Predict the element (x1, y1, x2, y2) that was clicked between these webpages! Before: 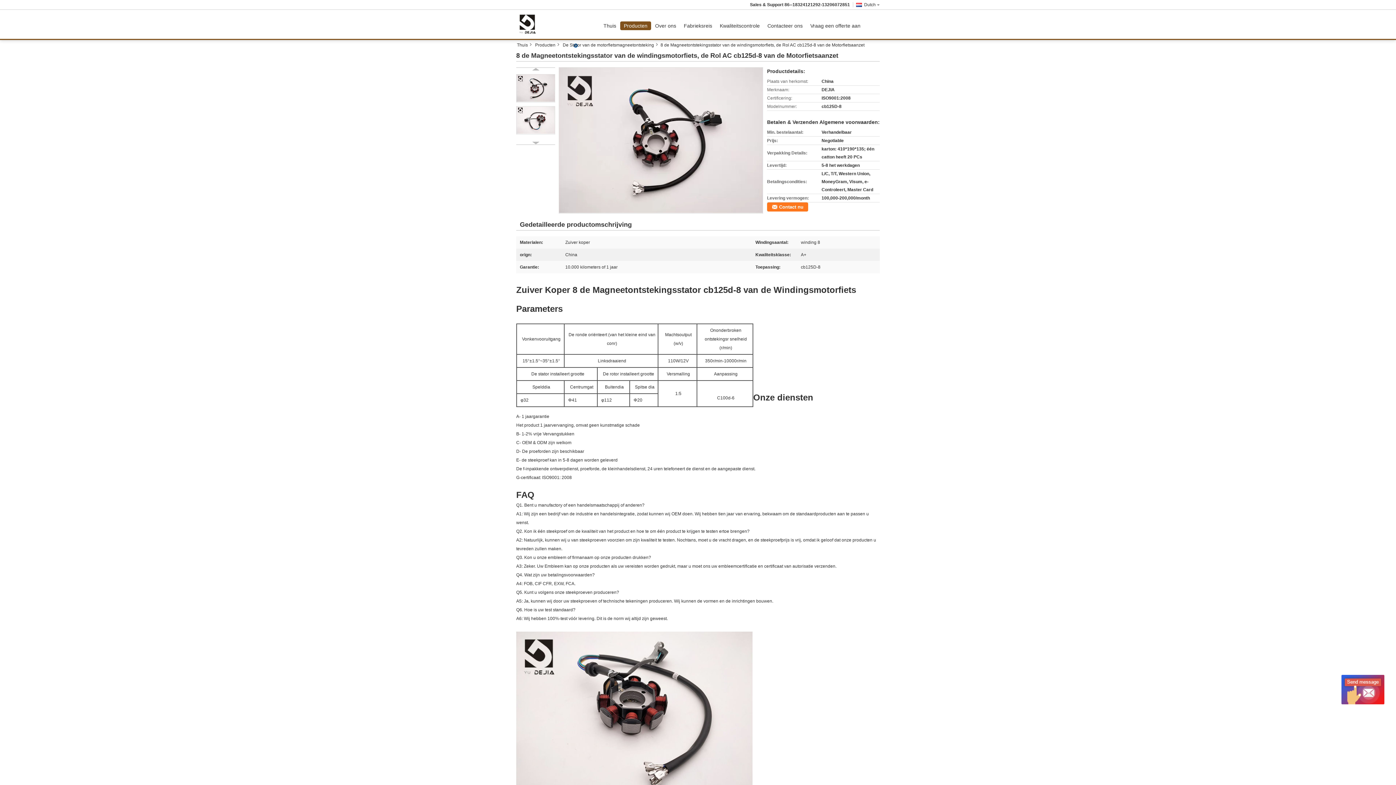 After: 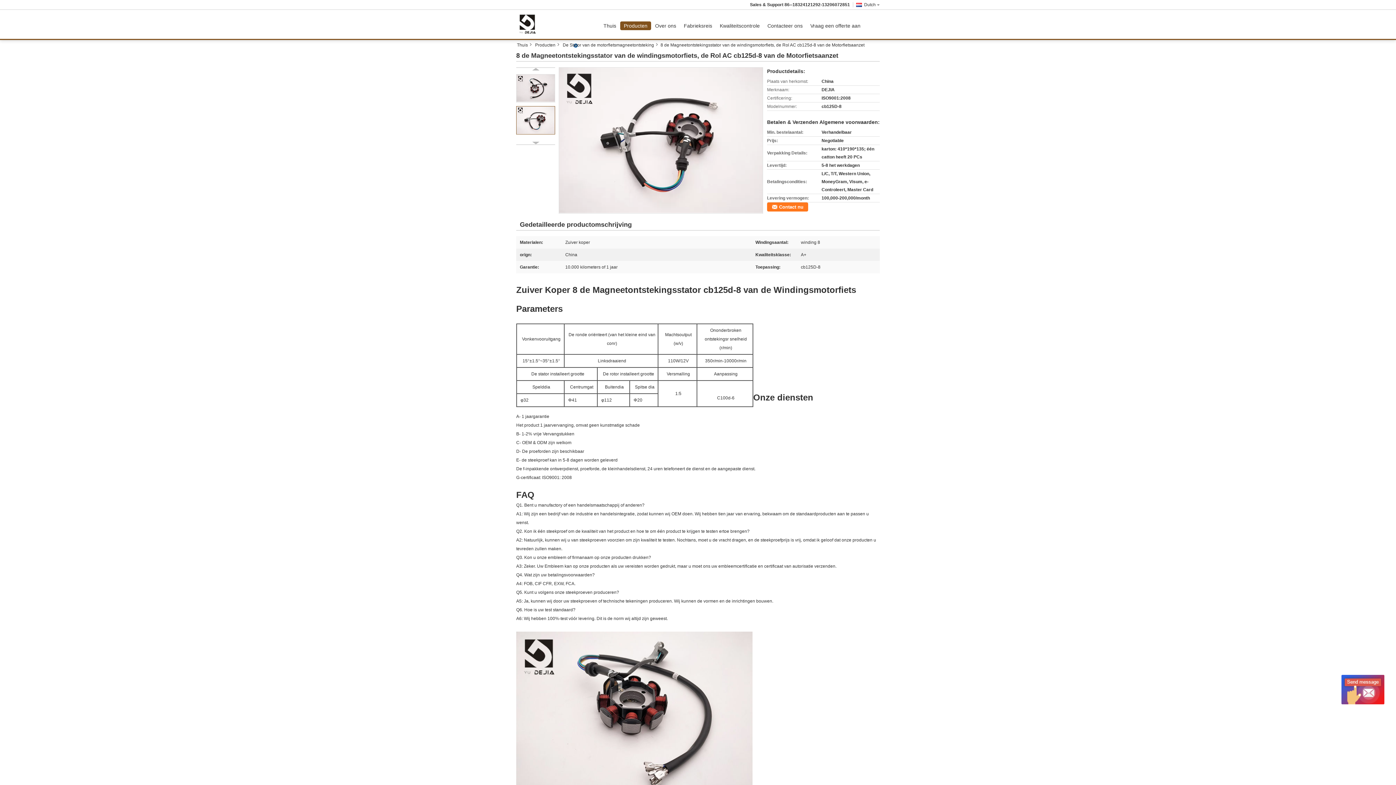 Action: bbox: (516, 106, 555, 134)